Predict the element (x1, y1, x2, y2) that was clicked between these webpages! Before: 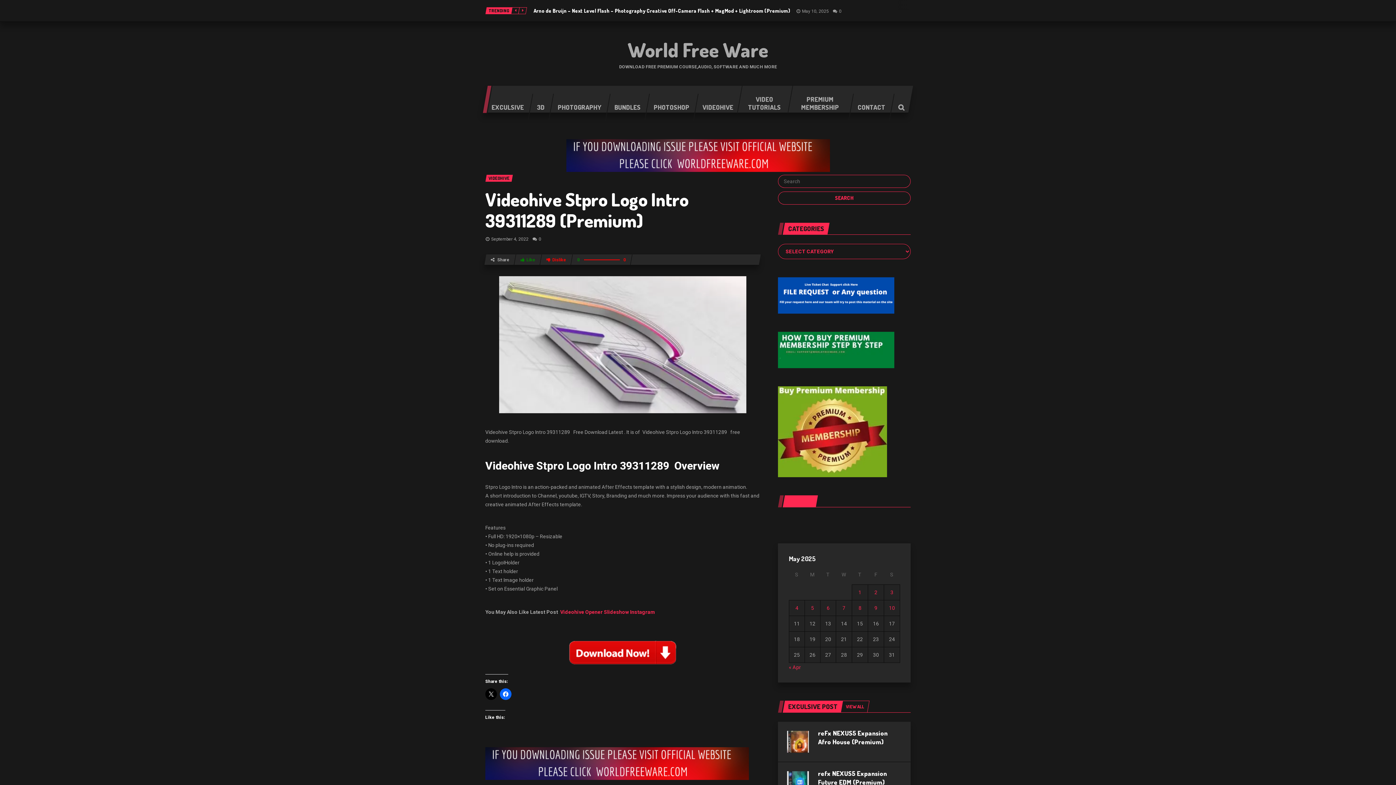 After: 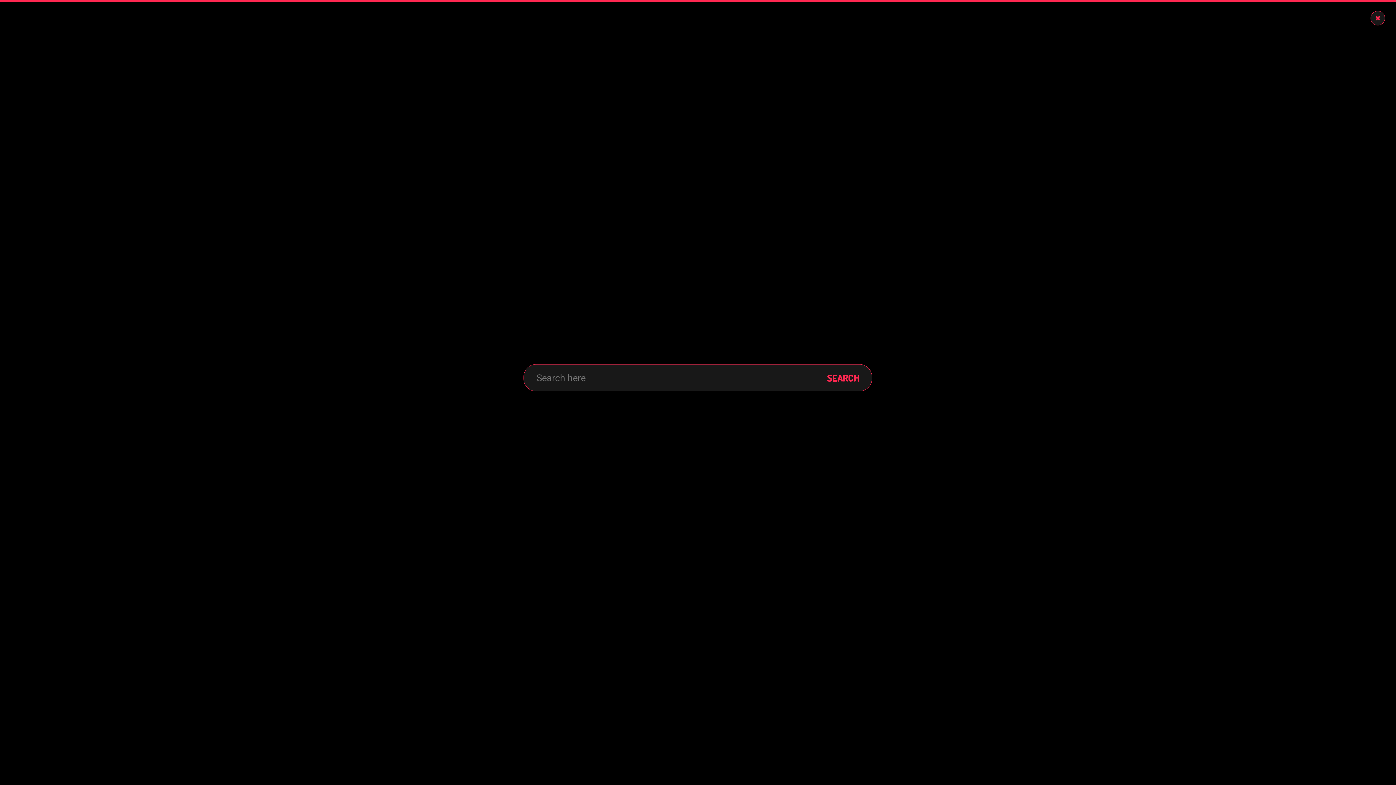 Action: bbox: (889, 93, 913, 121)